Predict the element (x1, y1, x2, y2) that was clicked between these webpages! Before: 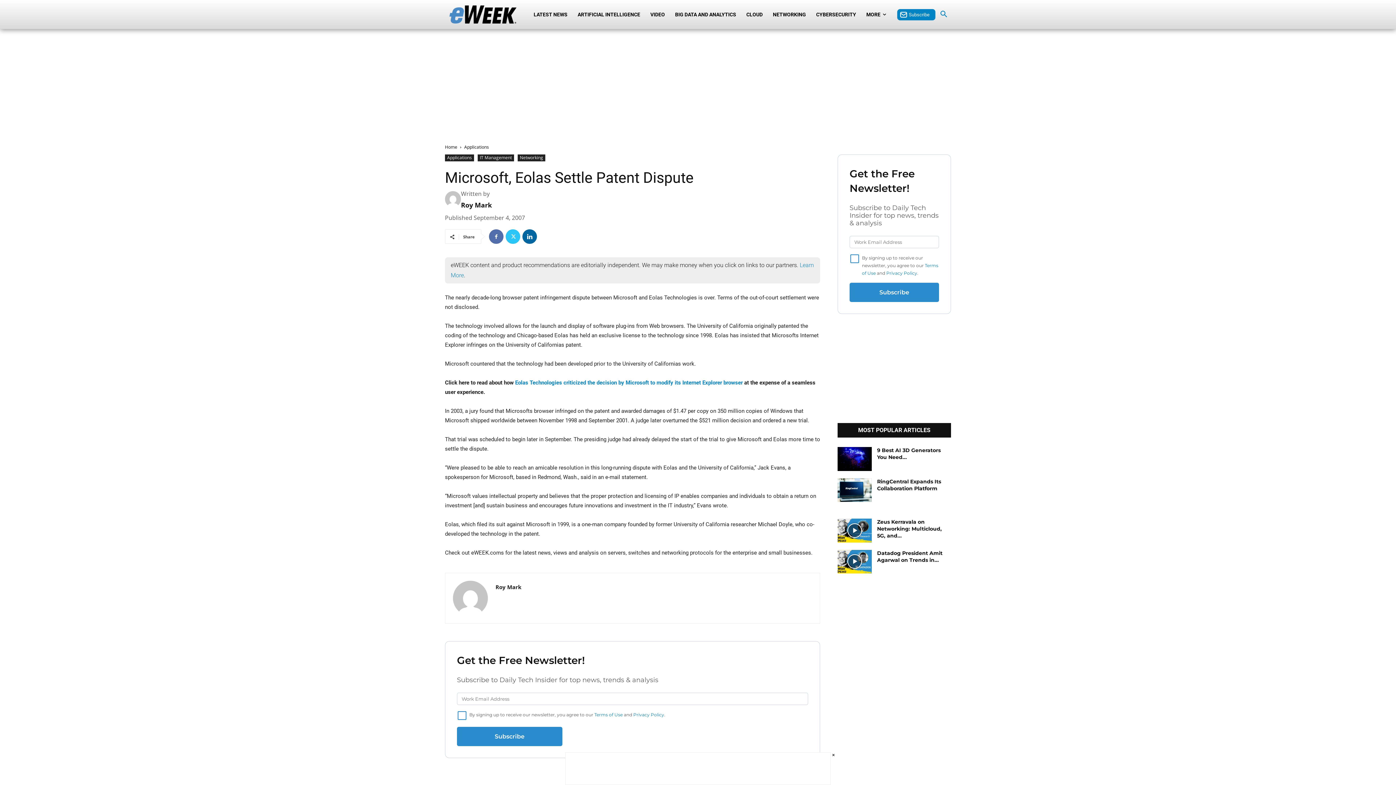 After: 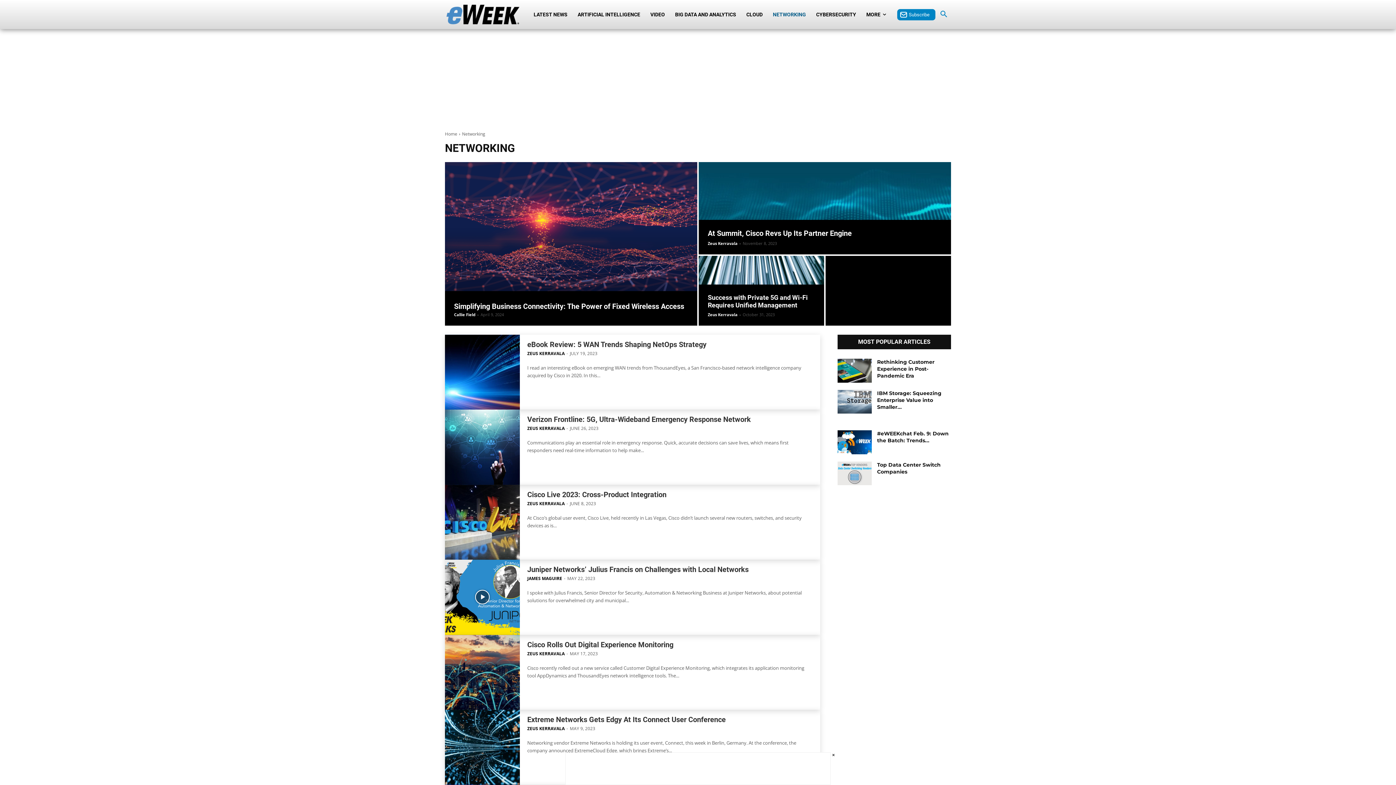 Action: bbox: (517, 154, 545, 161) label: Networking